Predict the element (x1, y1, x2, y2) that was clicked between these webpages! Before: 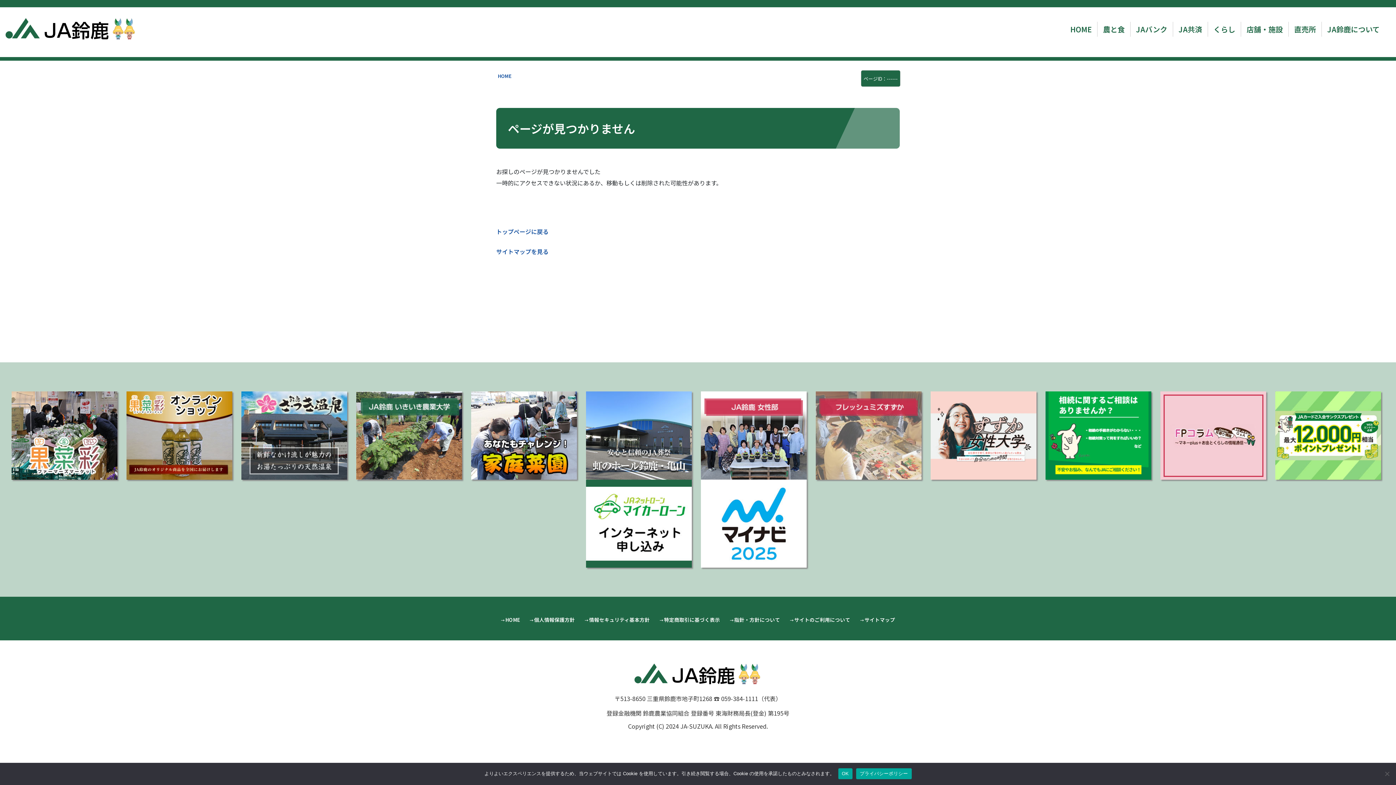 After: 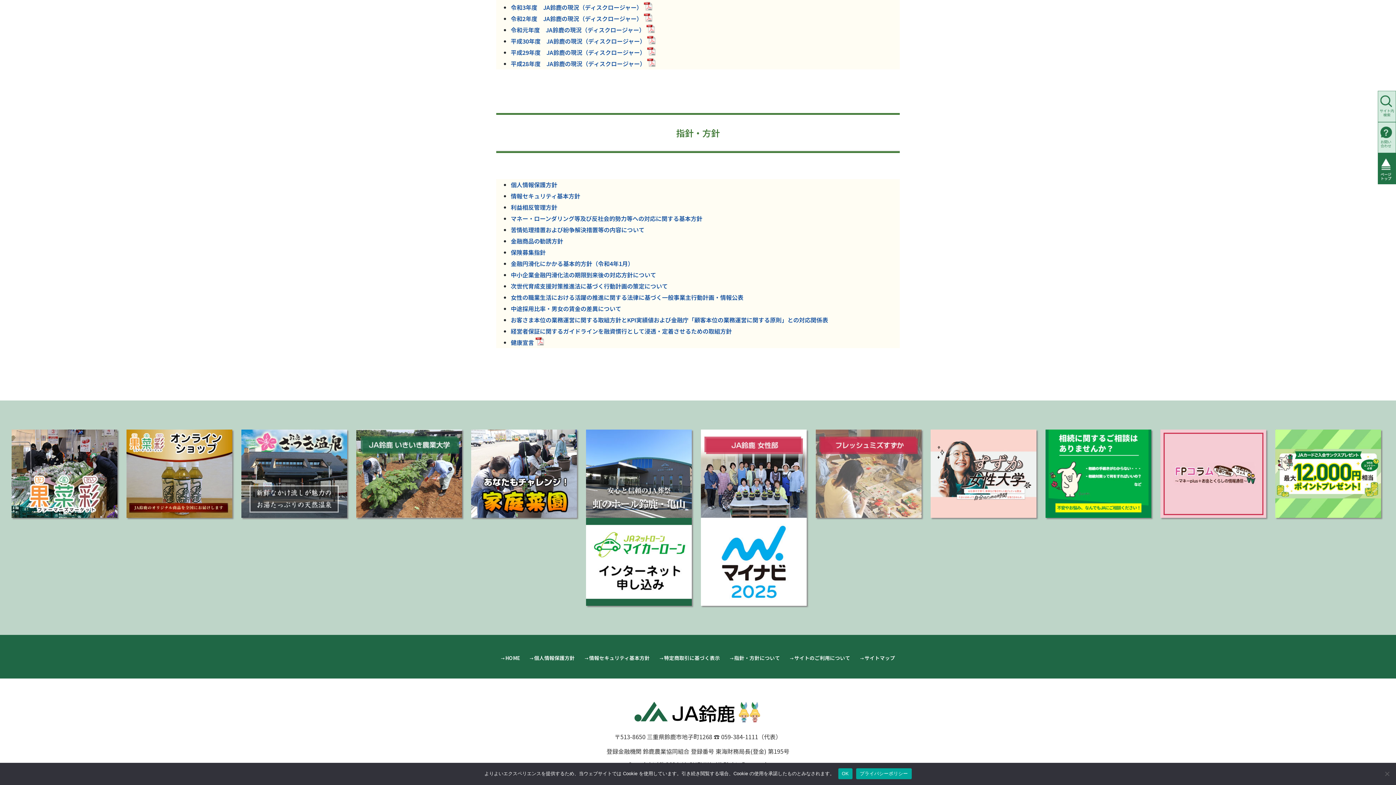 Action: bbox: (725, 616, 785, 623) label: 指針・方針について